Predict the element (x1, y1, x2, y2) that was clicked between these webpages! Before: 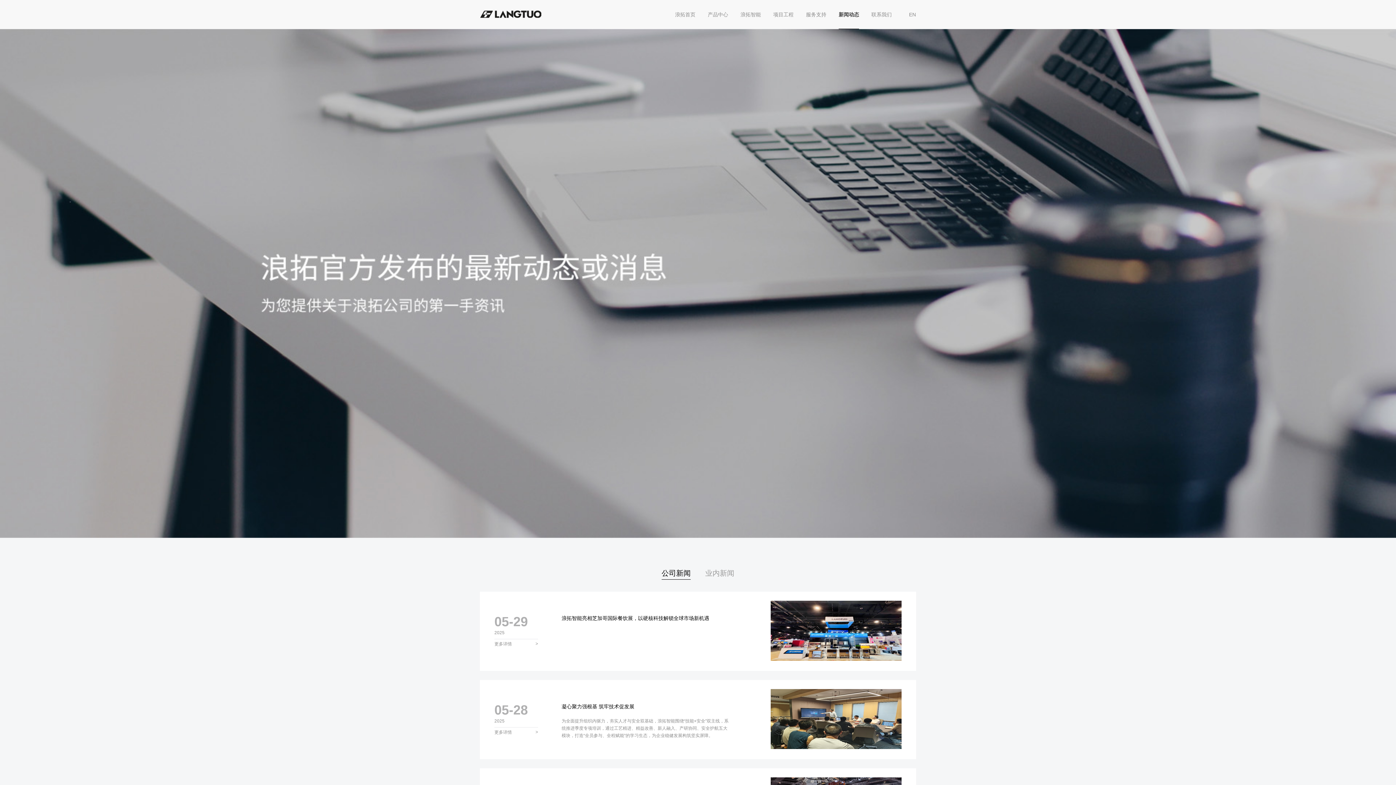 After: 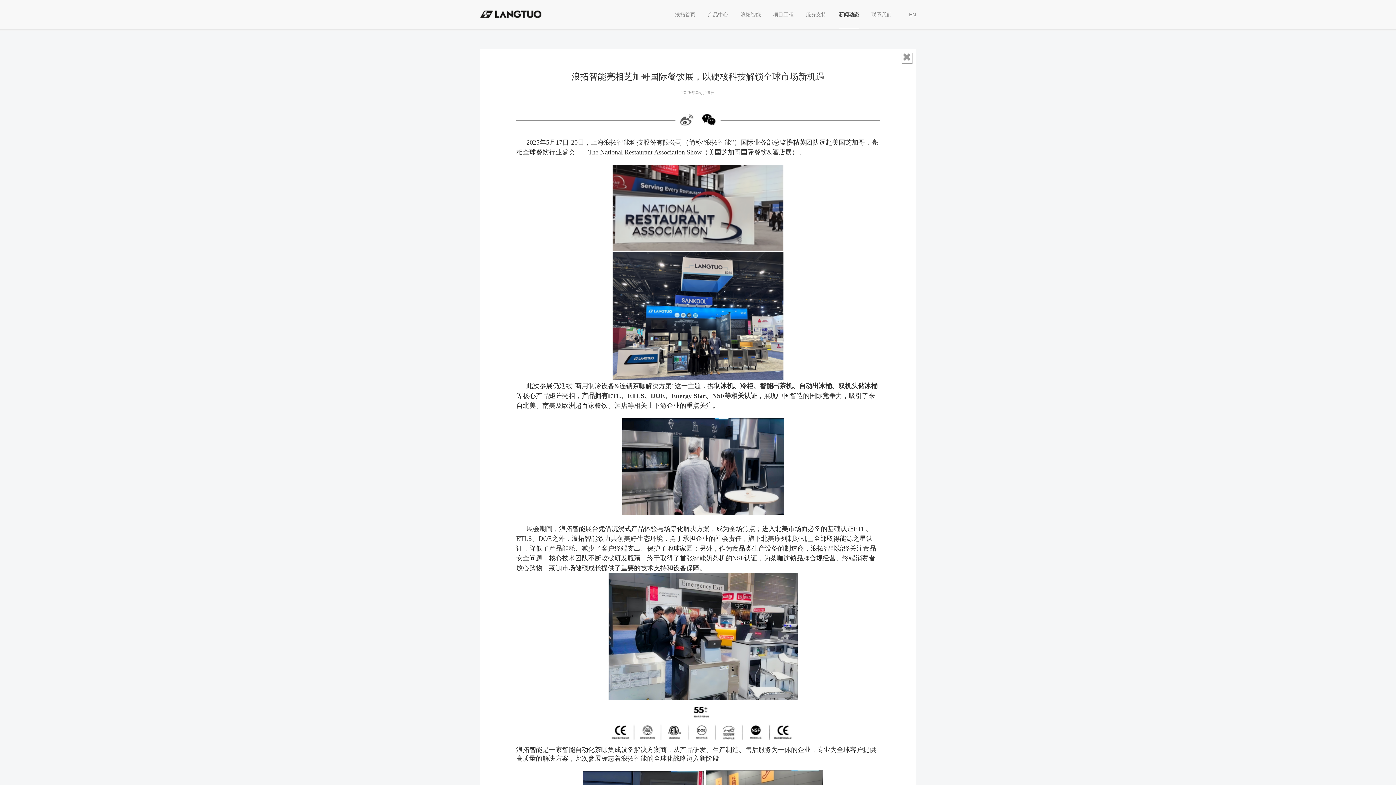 Action: bbox: (494, 601, 901, 662) label: 05-29

2025

更多详情
>

浪拓智能亮相芝加哥国际餐饮展，以硬核科技解锁全球市场新机遇